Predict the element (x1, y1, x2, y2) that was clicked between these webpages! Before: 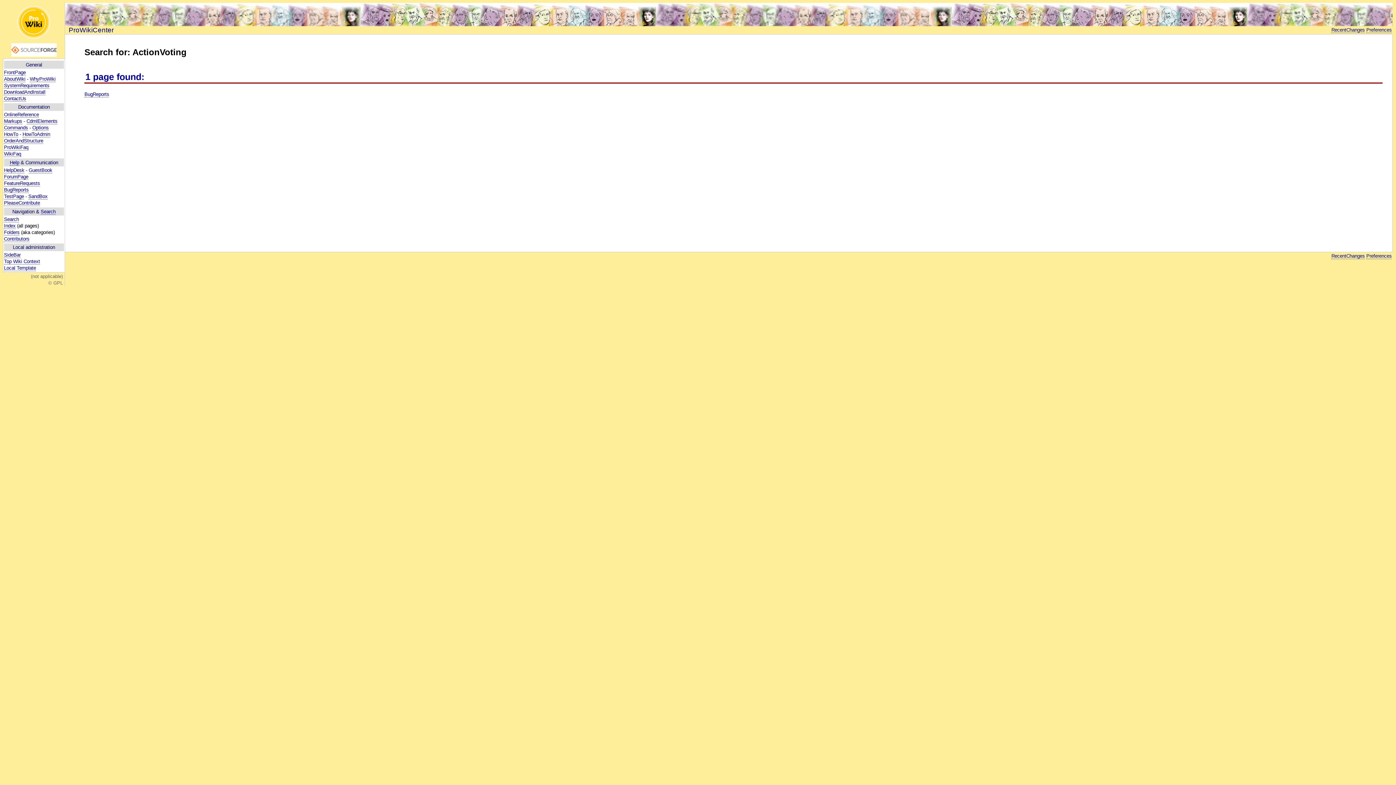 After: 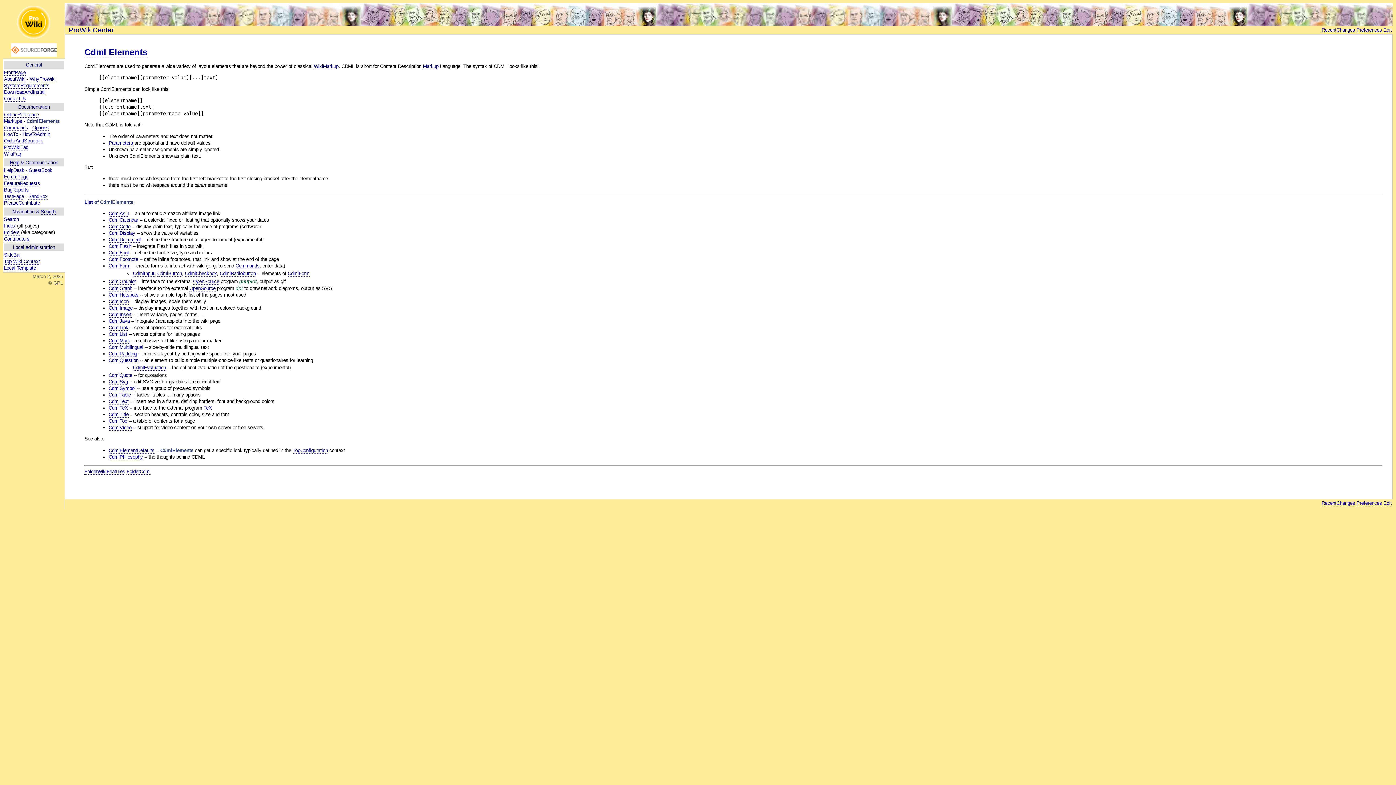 Action: bbox: (26, 118, 57, 124) label: CdmlElements